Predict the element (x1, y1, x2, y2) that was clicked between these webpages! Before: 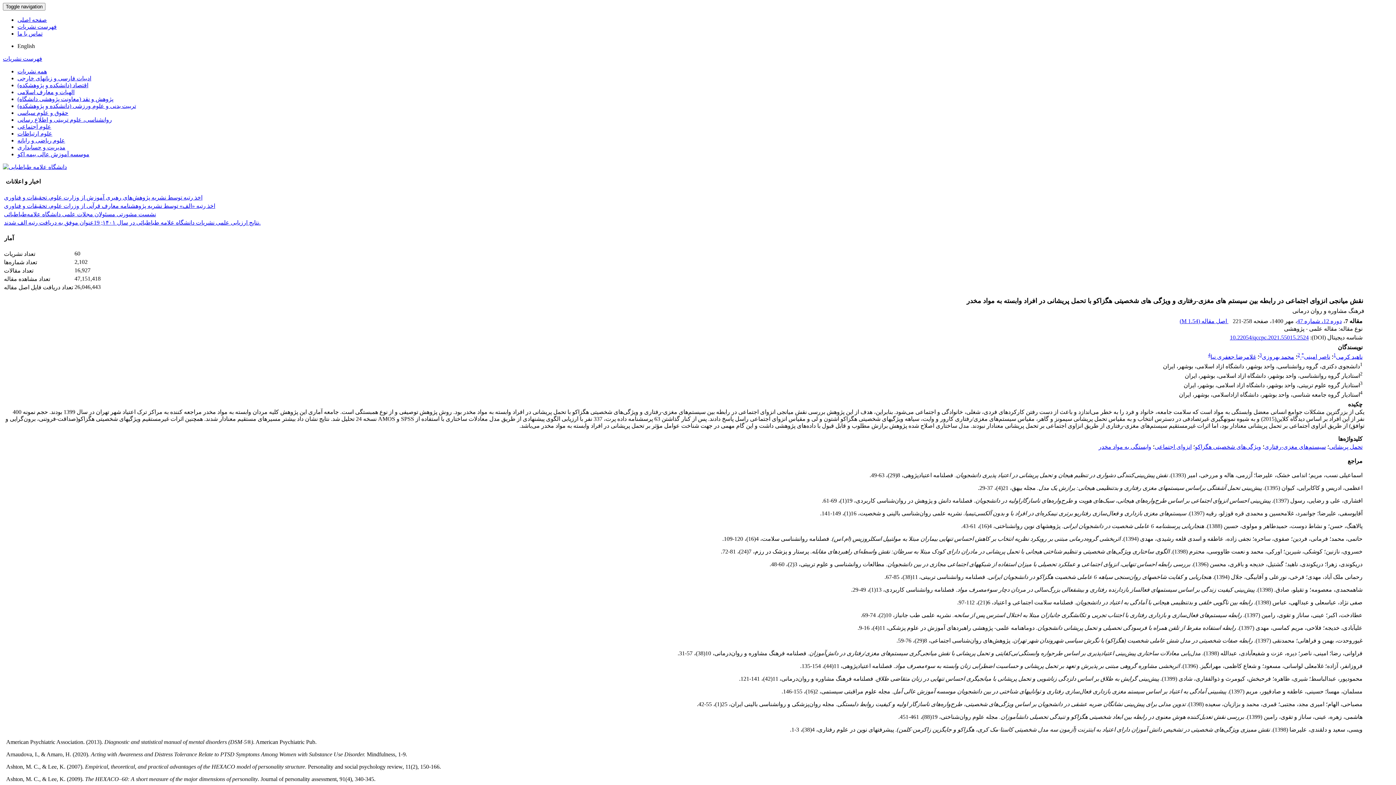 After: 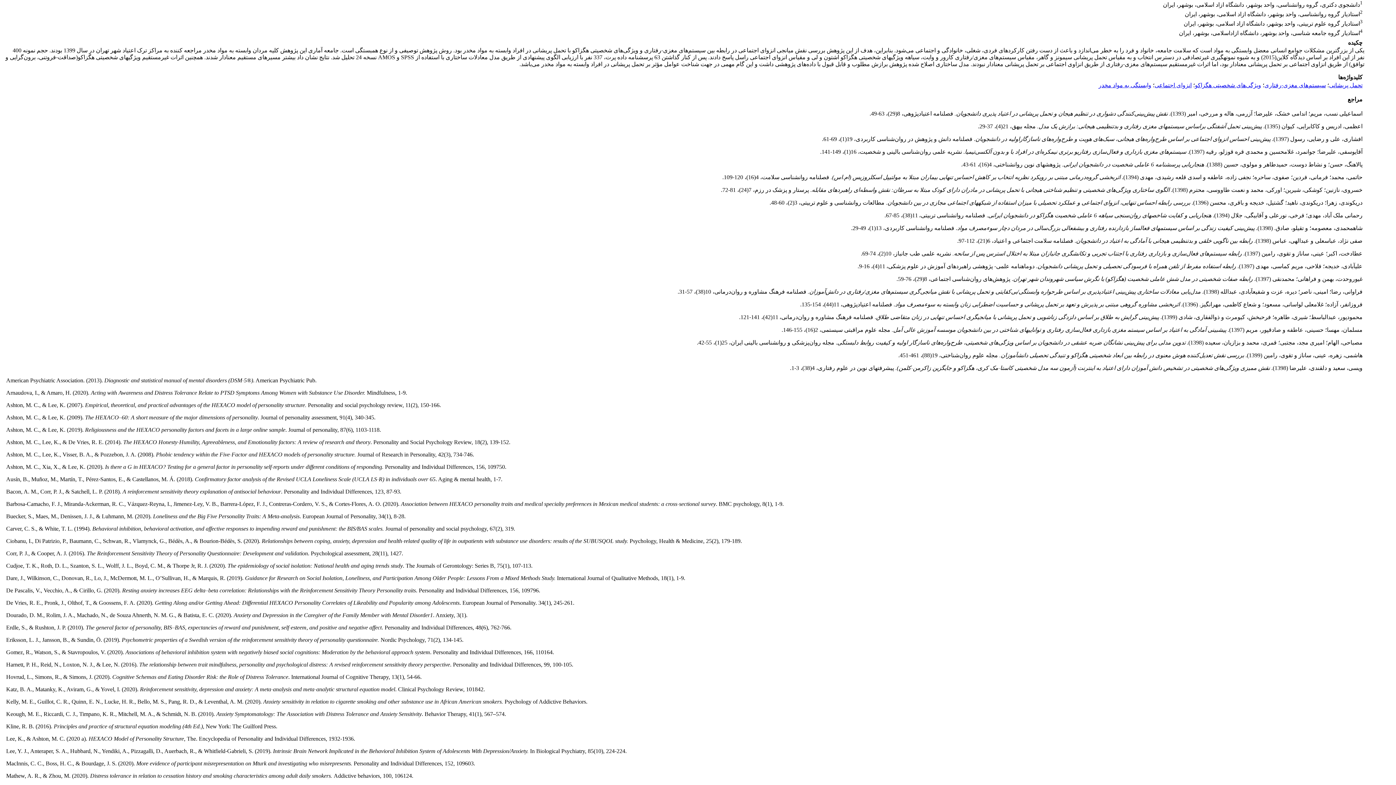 Action: label: 1 bbox: (1333, 352, 1336, 357)